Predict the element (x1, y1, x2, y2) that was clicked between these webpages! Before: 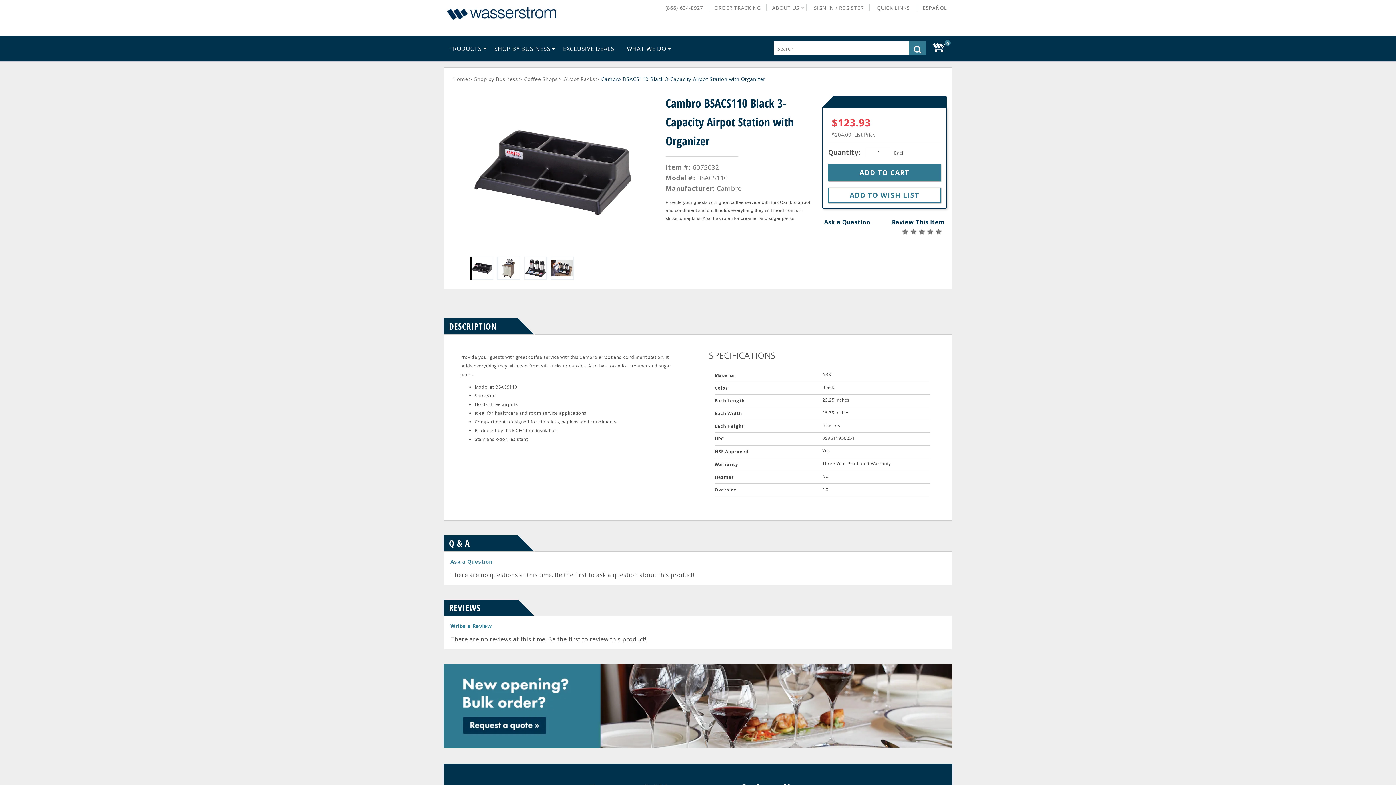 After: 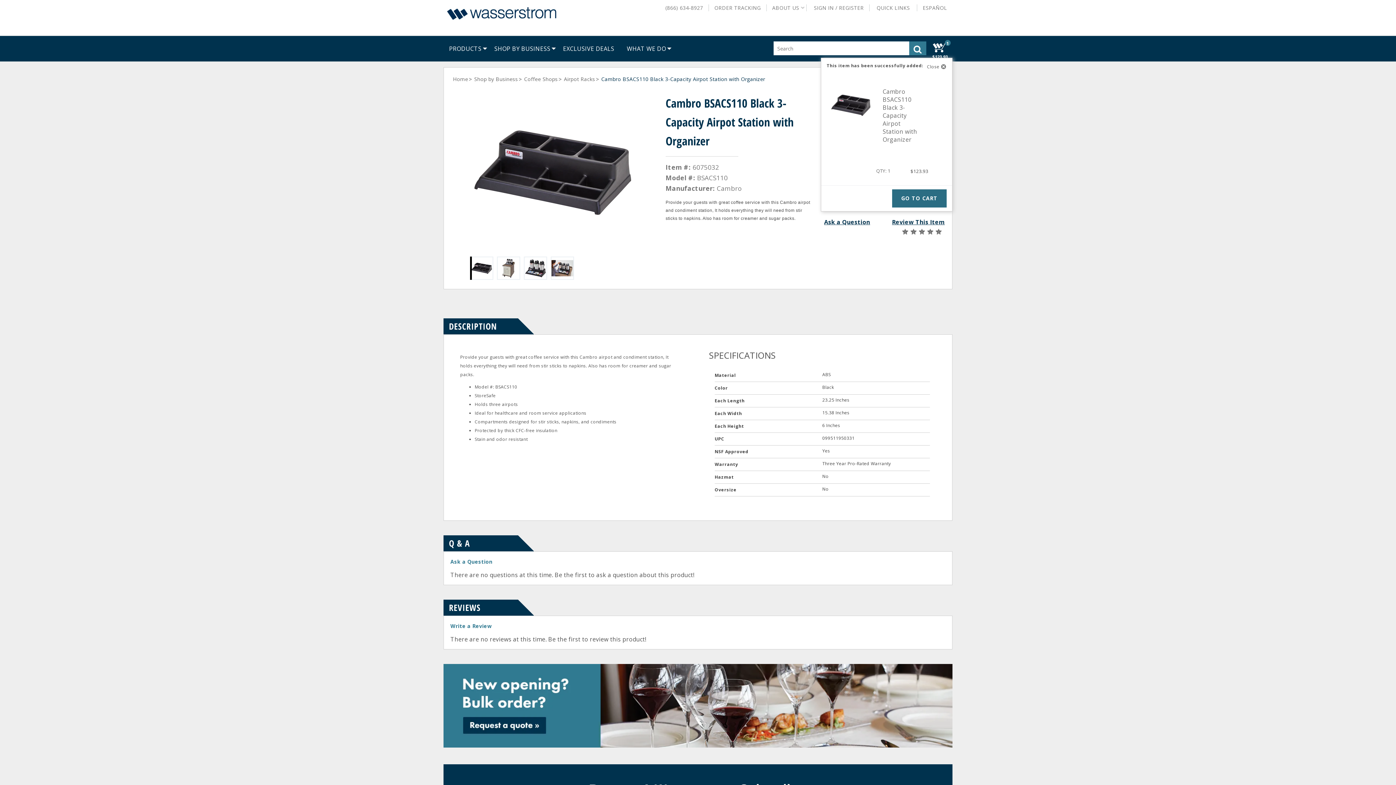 Action: bbox: (828, 164, 941, 181) label: ADD TO CART